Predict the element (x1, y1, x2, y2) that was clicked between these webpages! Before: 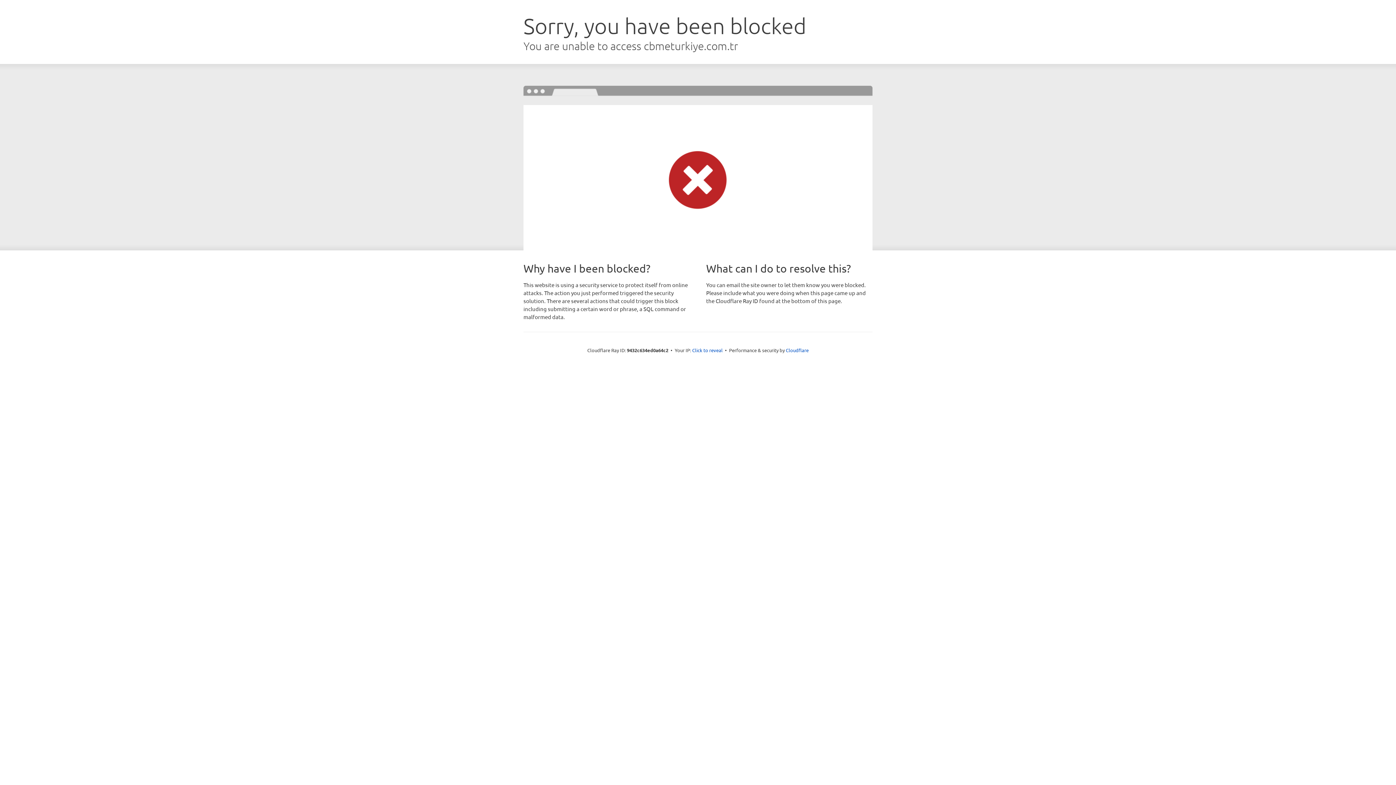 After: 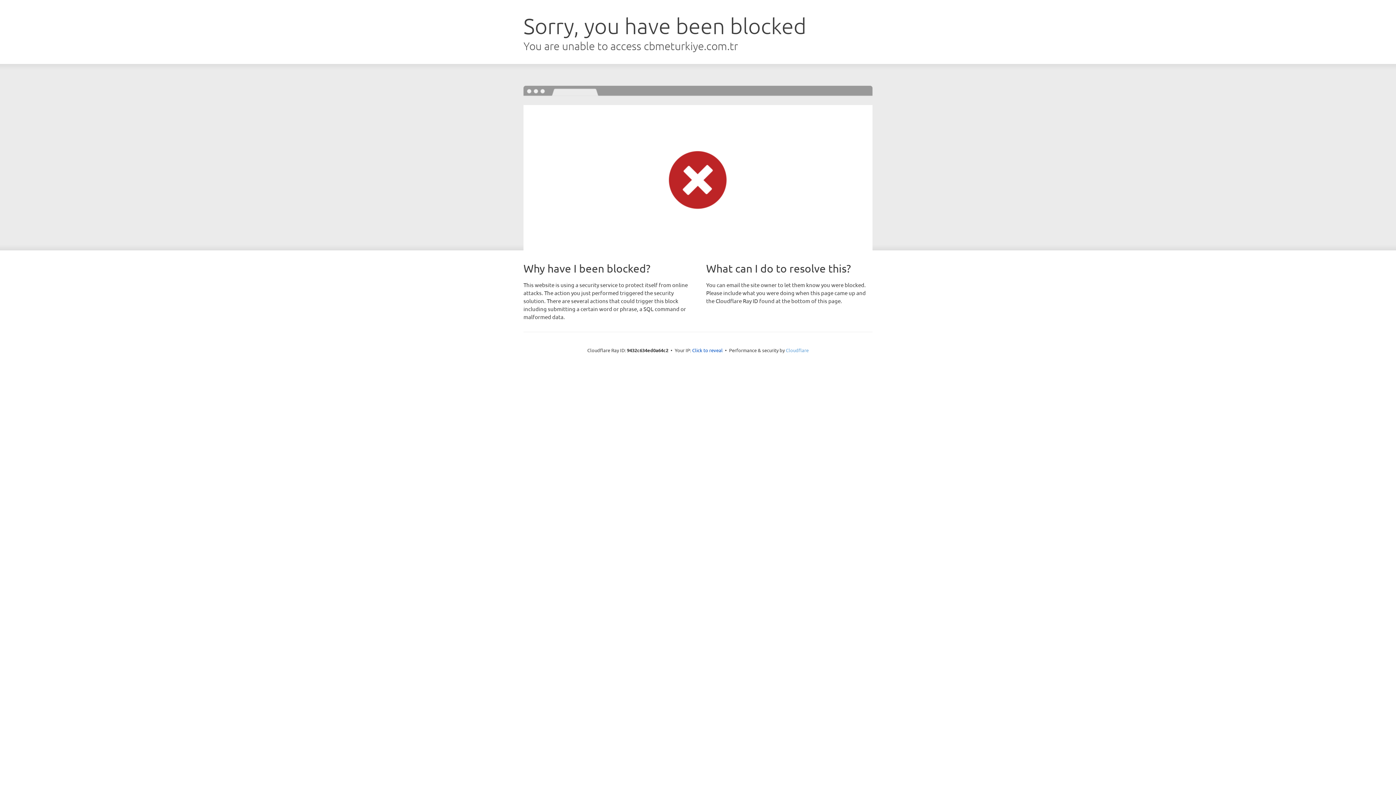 Action: bbox: (786, 347, 808, 353) label: Cloudflare